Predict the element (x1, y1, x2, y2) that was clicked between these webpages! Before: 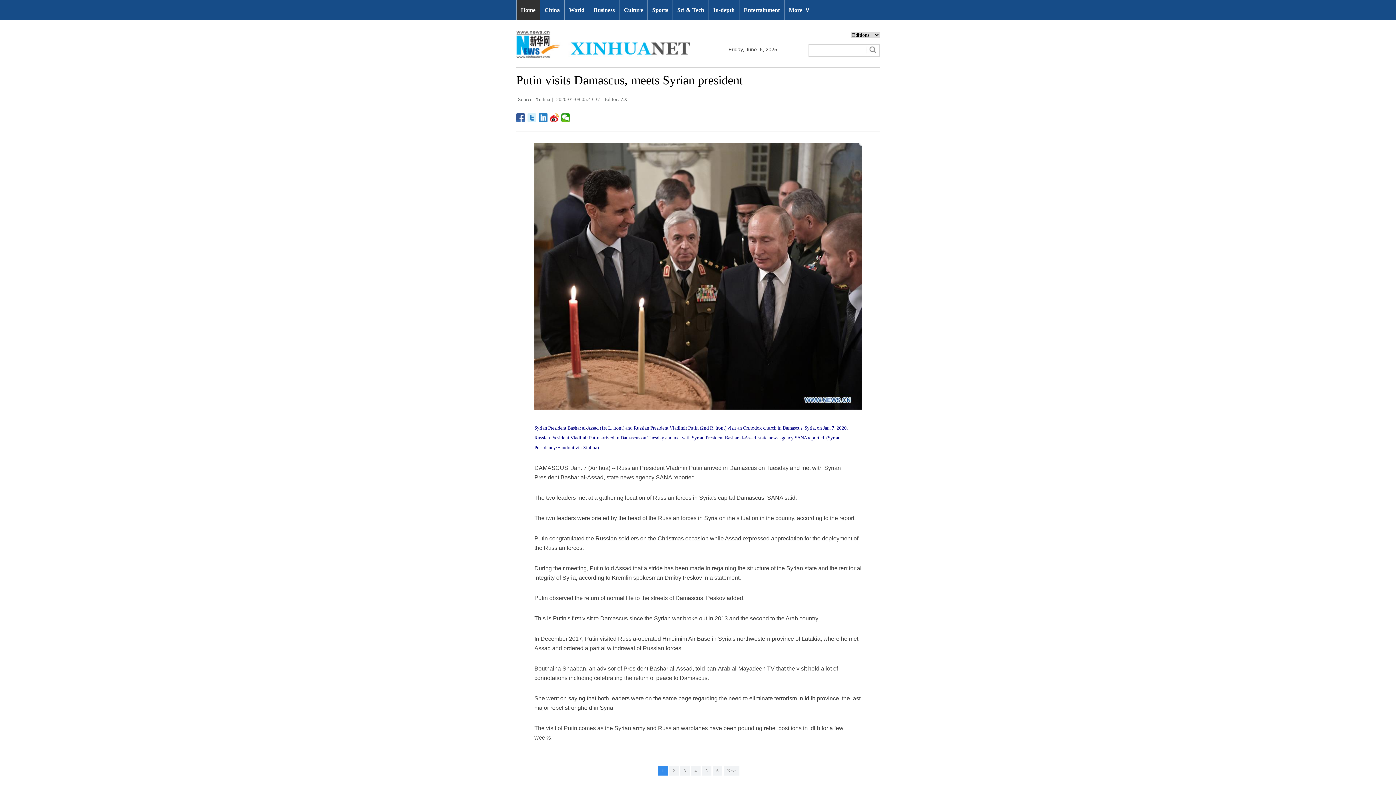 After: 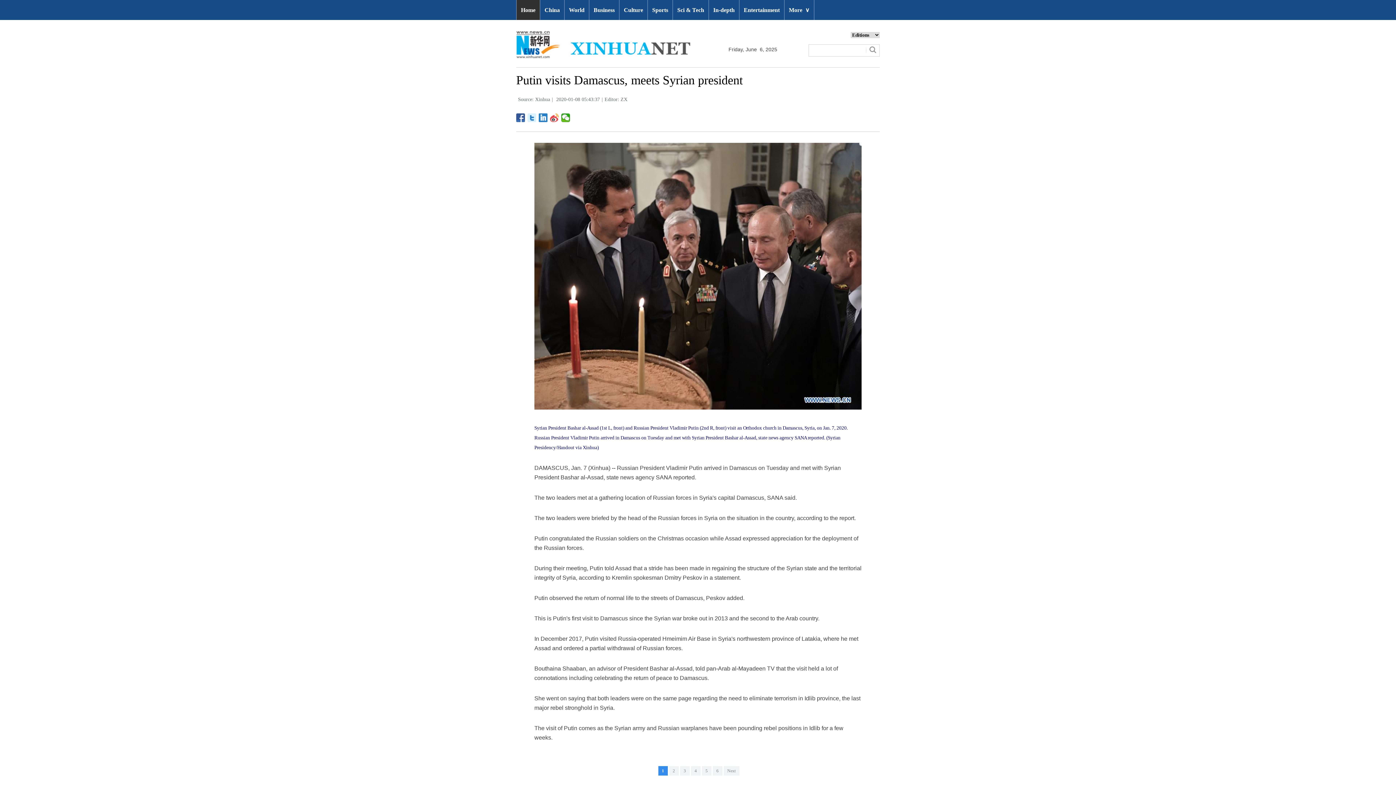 Action: bbox: (550, 113, 559, 122)